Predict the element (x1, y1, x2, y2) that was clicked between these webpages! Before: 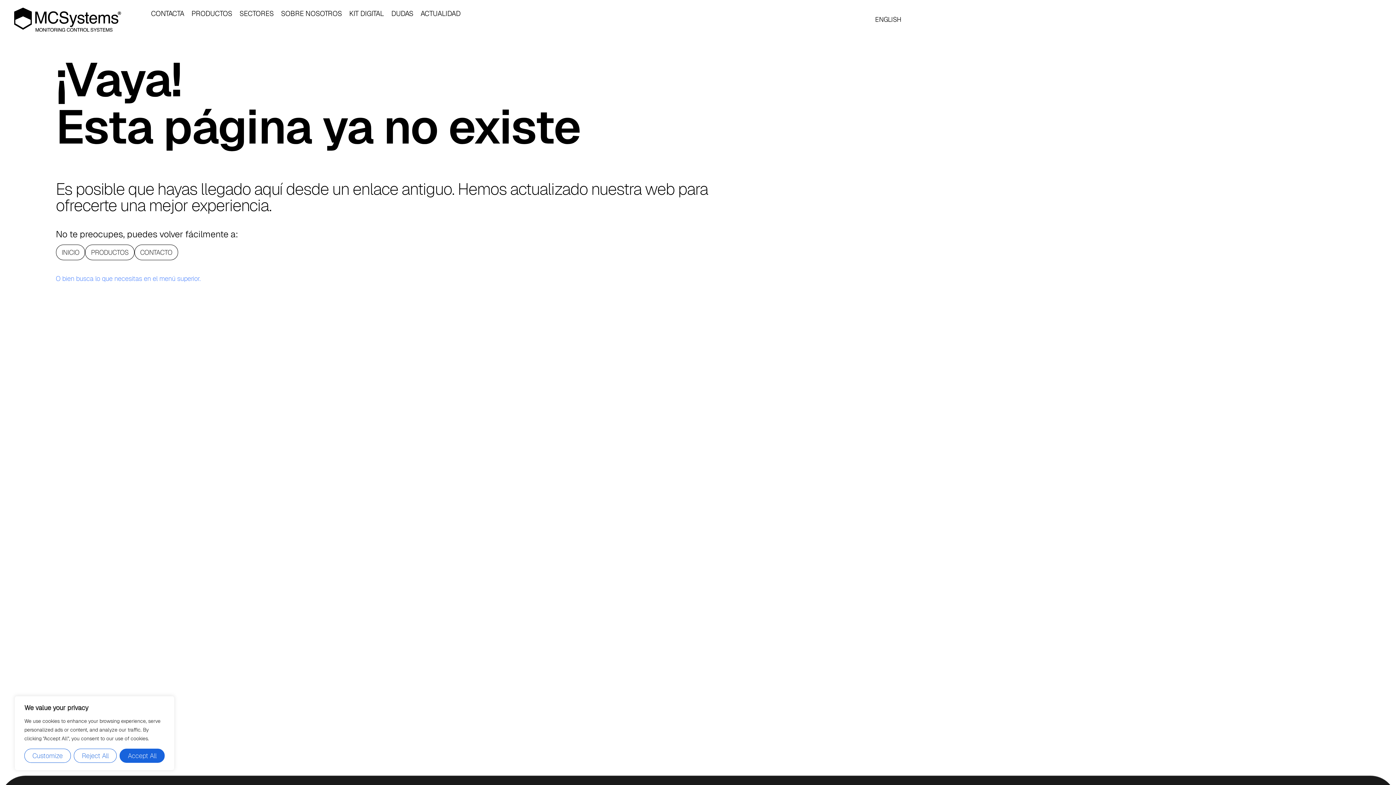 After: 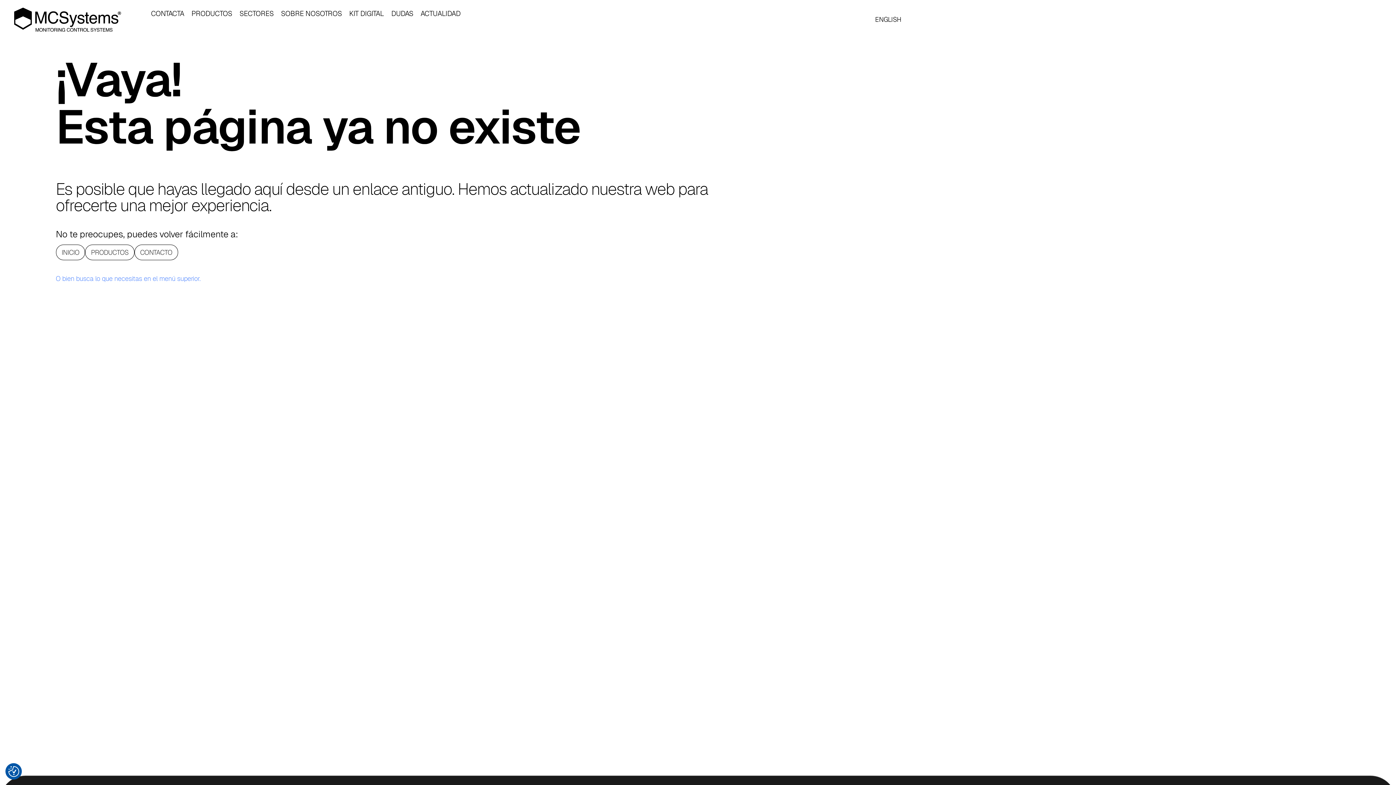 Action: bbox: (73, 749, 116, 763) label: Reject All